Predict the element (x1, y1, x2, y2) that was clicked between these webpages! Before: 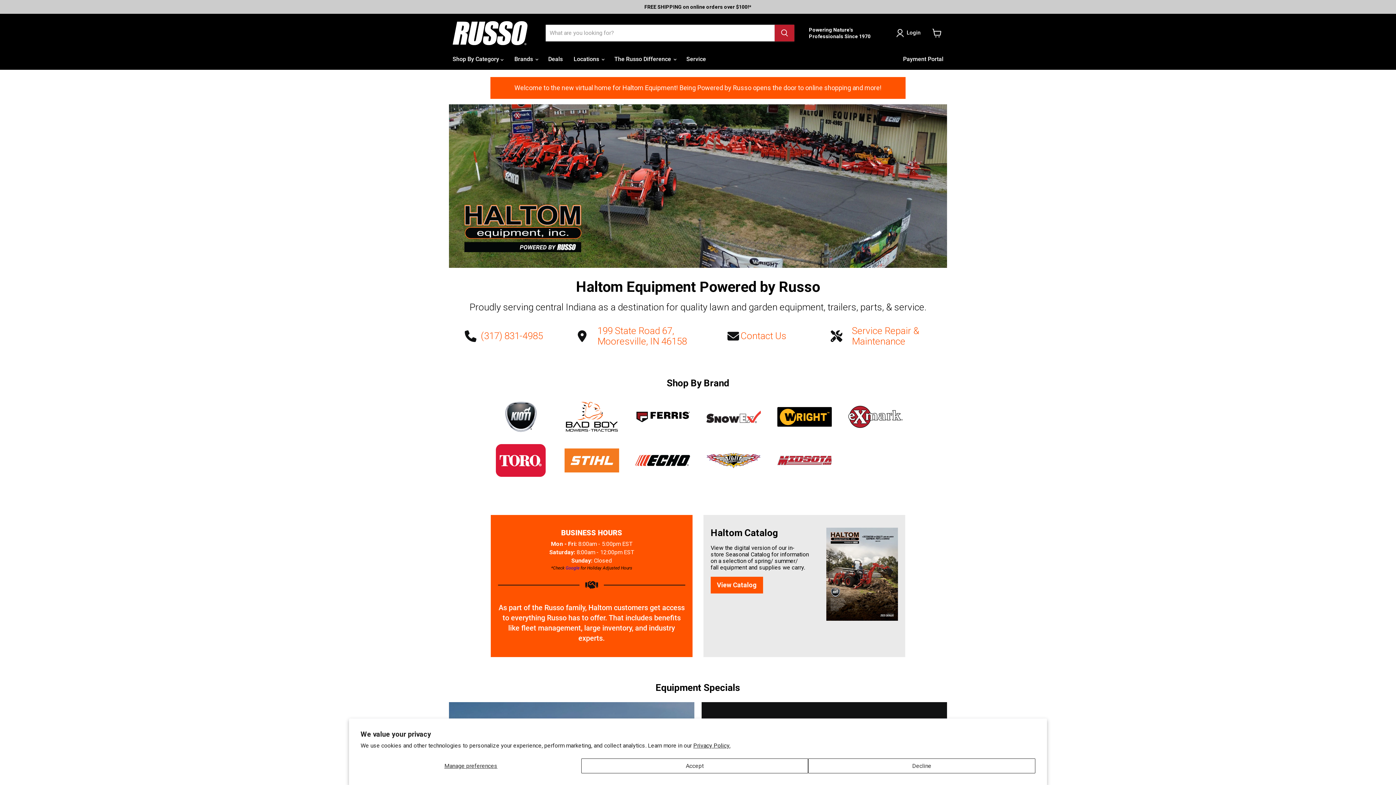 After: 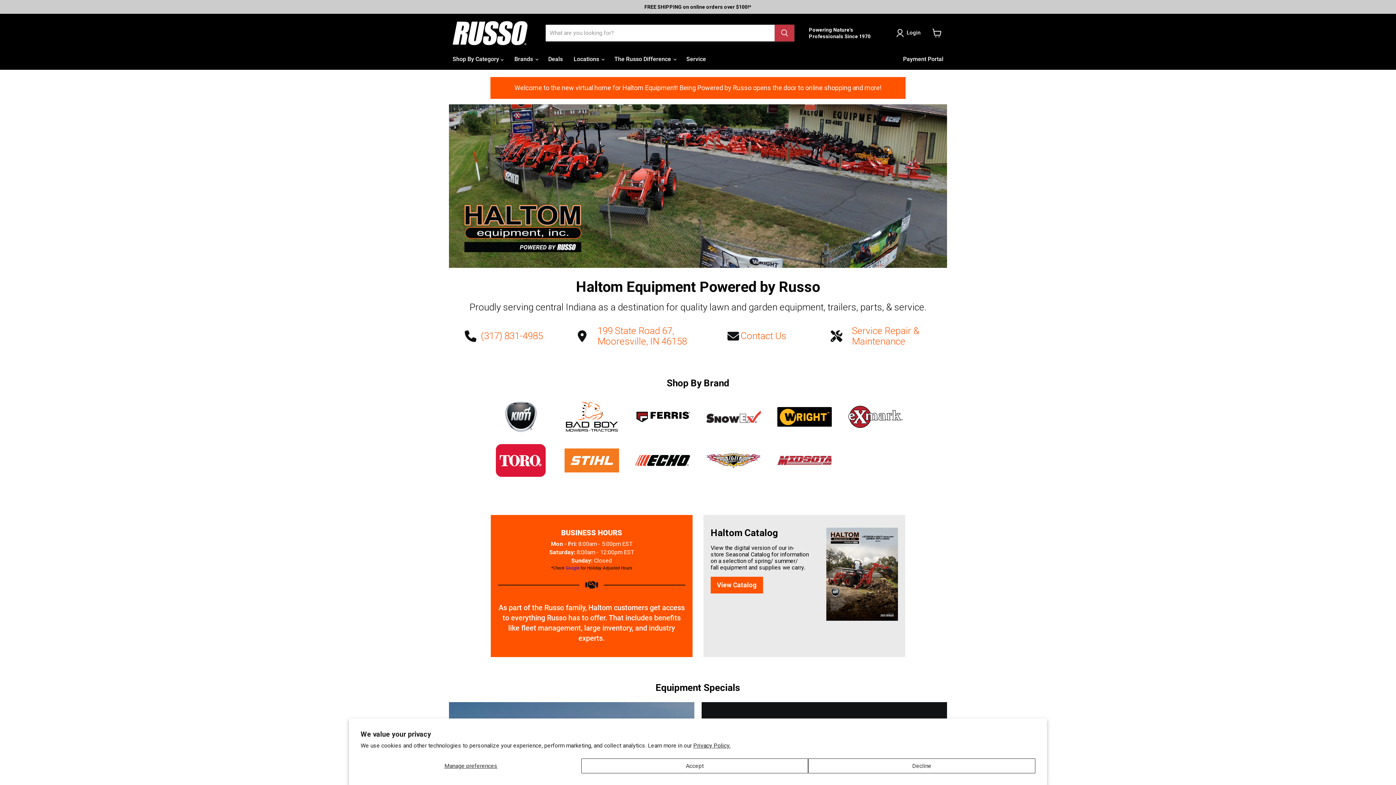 Action: label: Search bbox: (774, 24, 794, 41)